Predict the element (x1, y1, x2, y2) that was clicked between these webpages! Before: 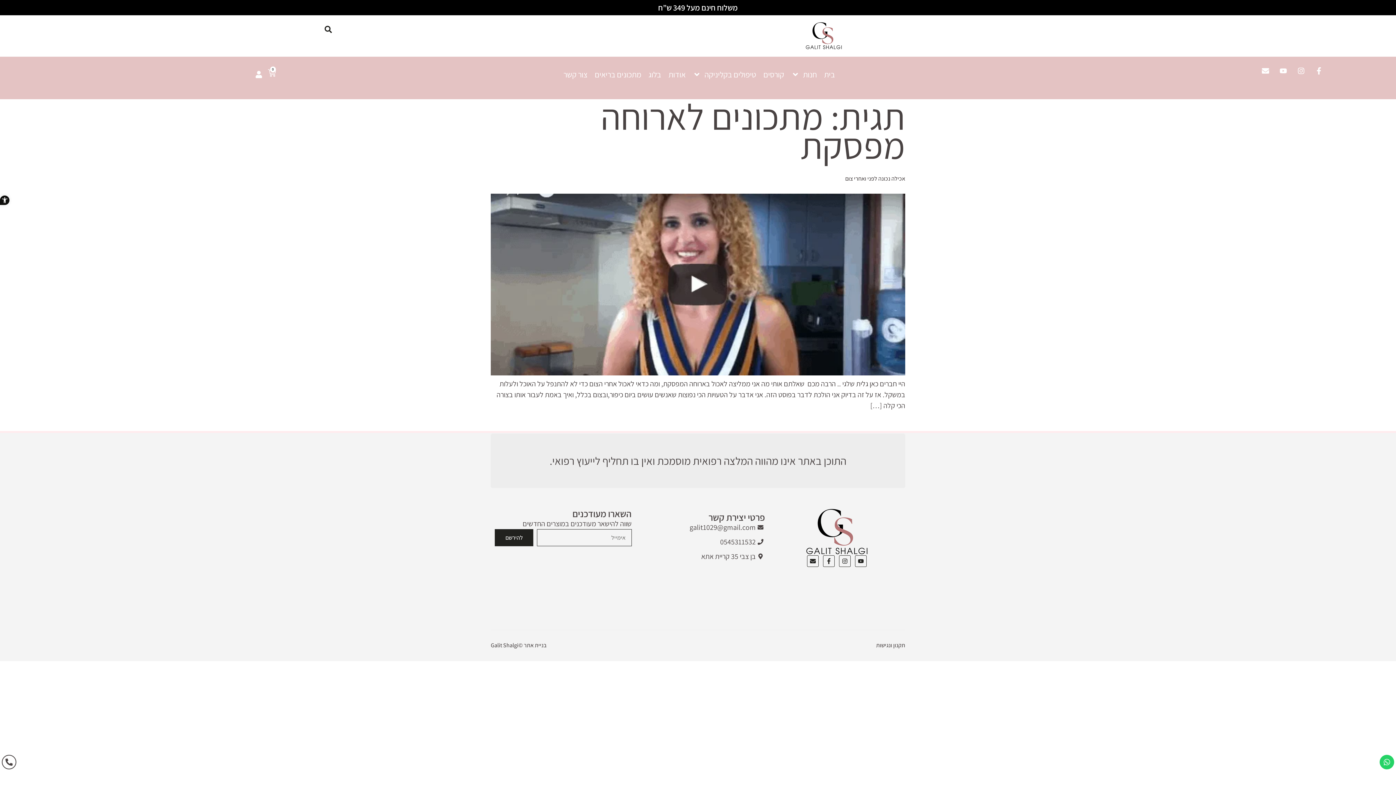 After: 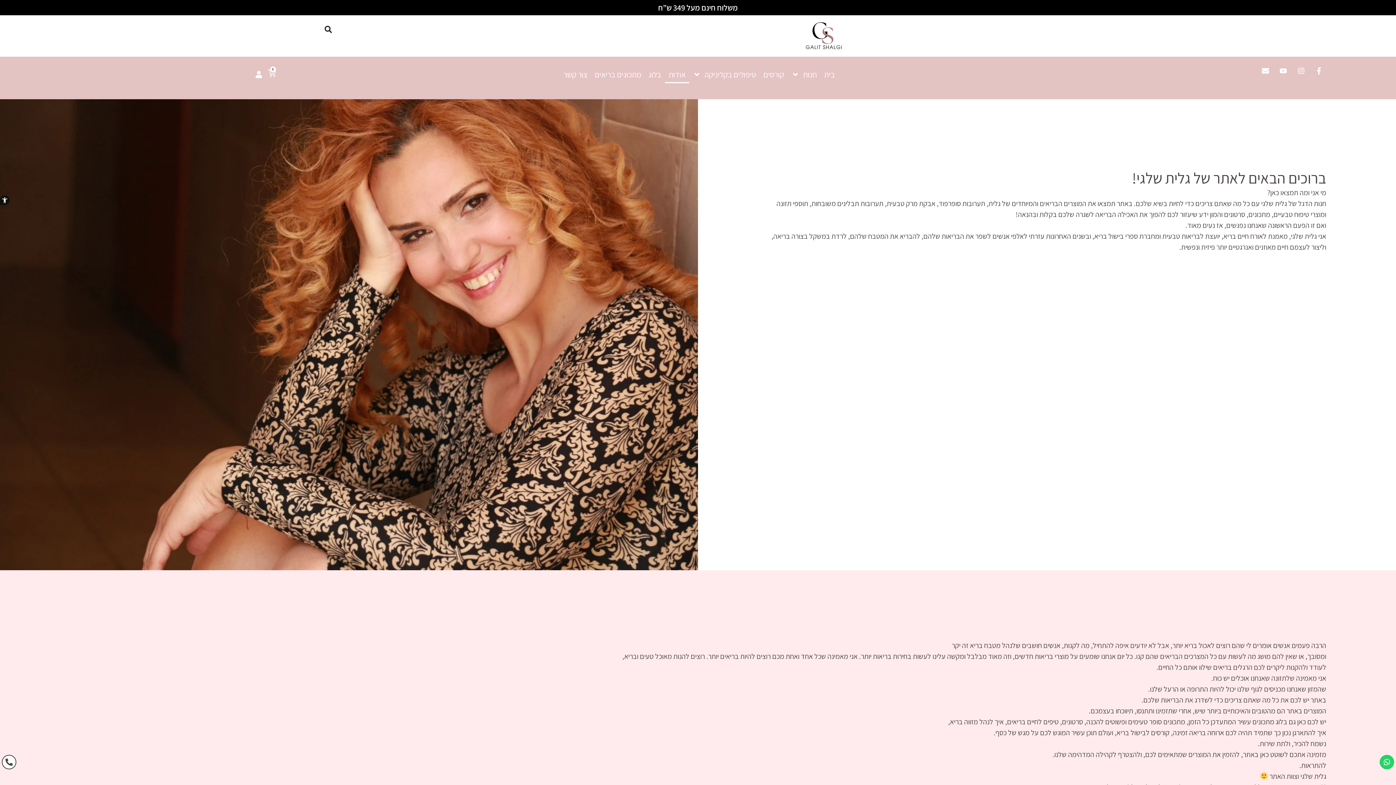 Action: label: אודות bbox: (665, 65, 689, 83)